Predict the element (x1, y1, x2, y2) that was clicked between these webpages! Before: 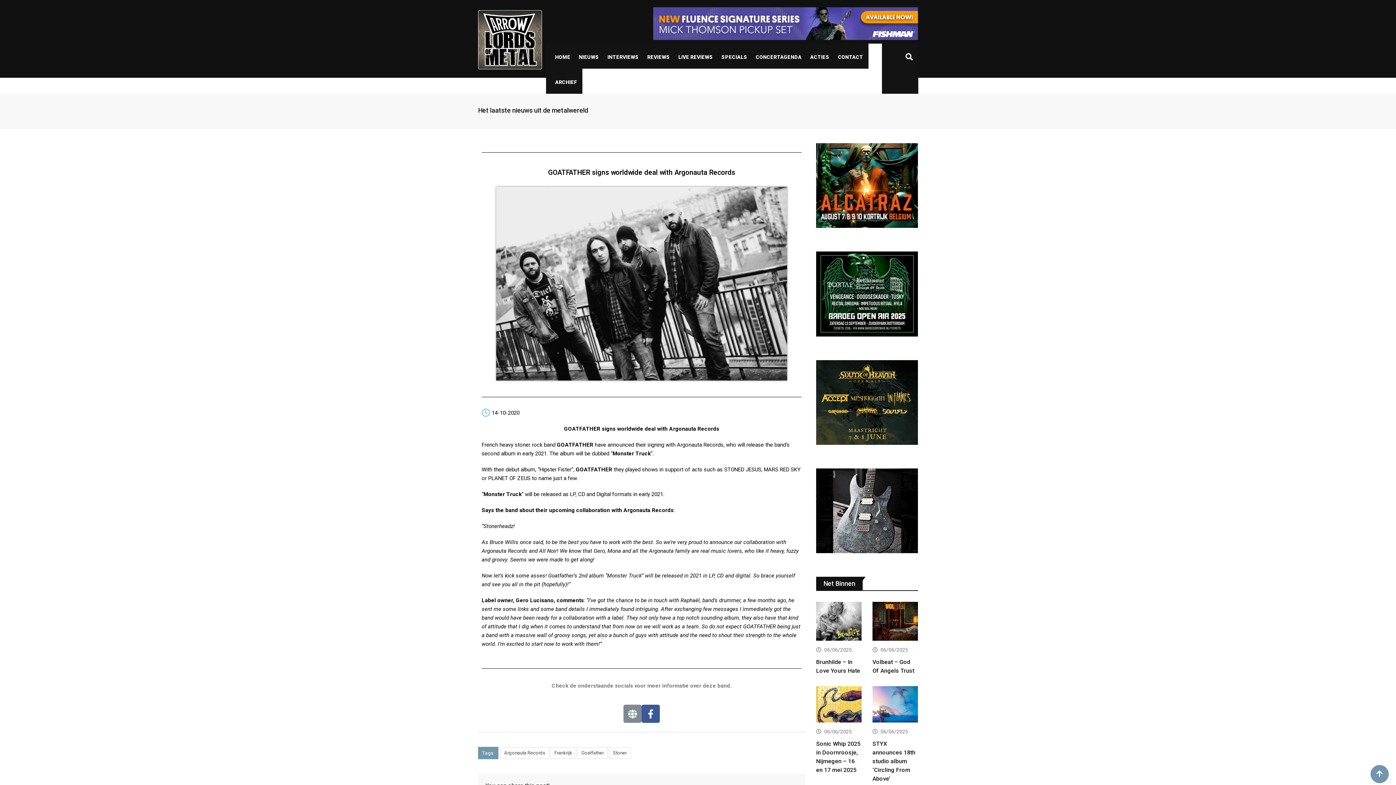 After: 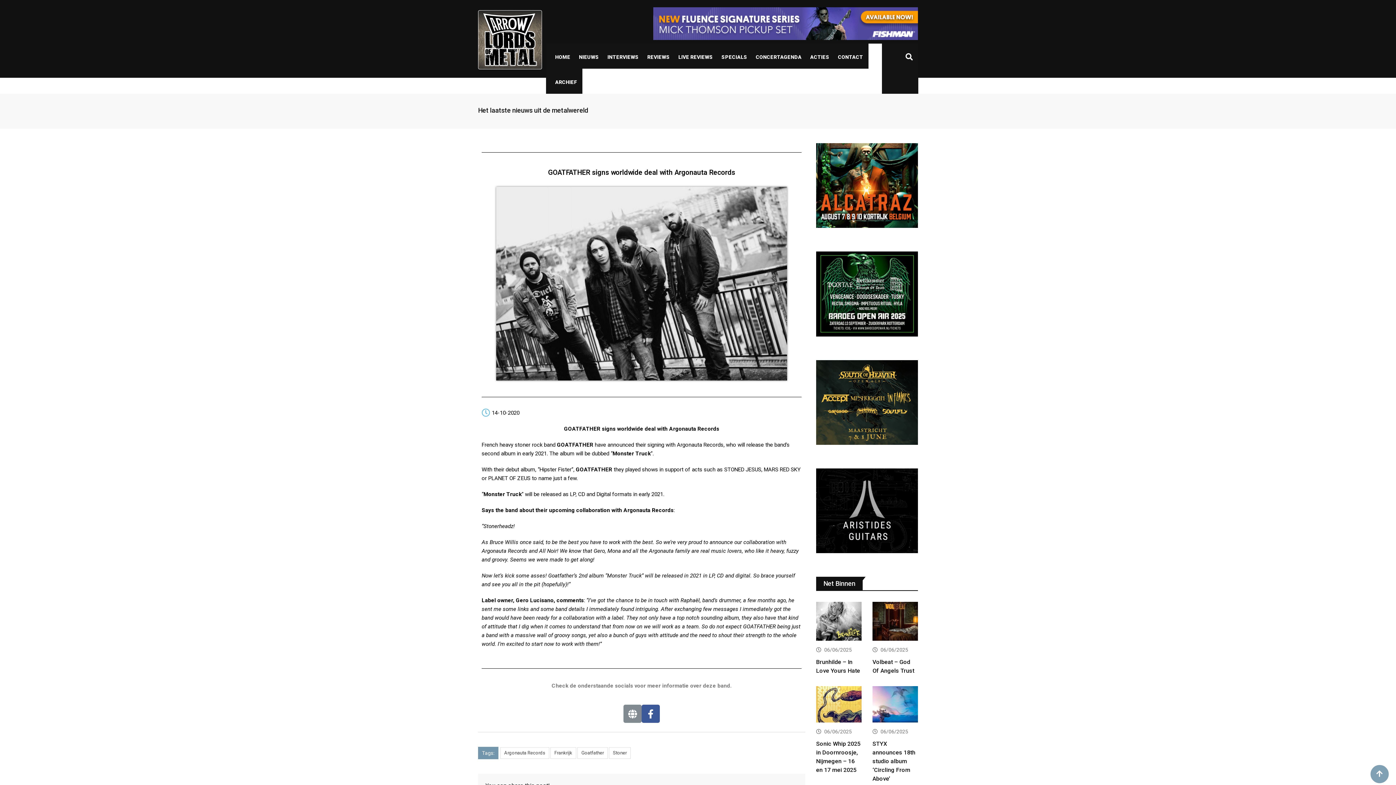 Action: bbox: (1370, 765, 1389, 783)